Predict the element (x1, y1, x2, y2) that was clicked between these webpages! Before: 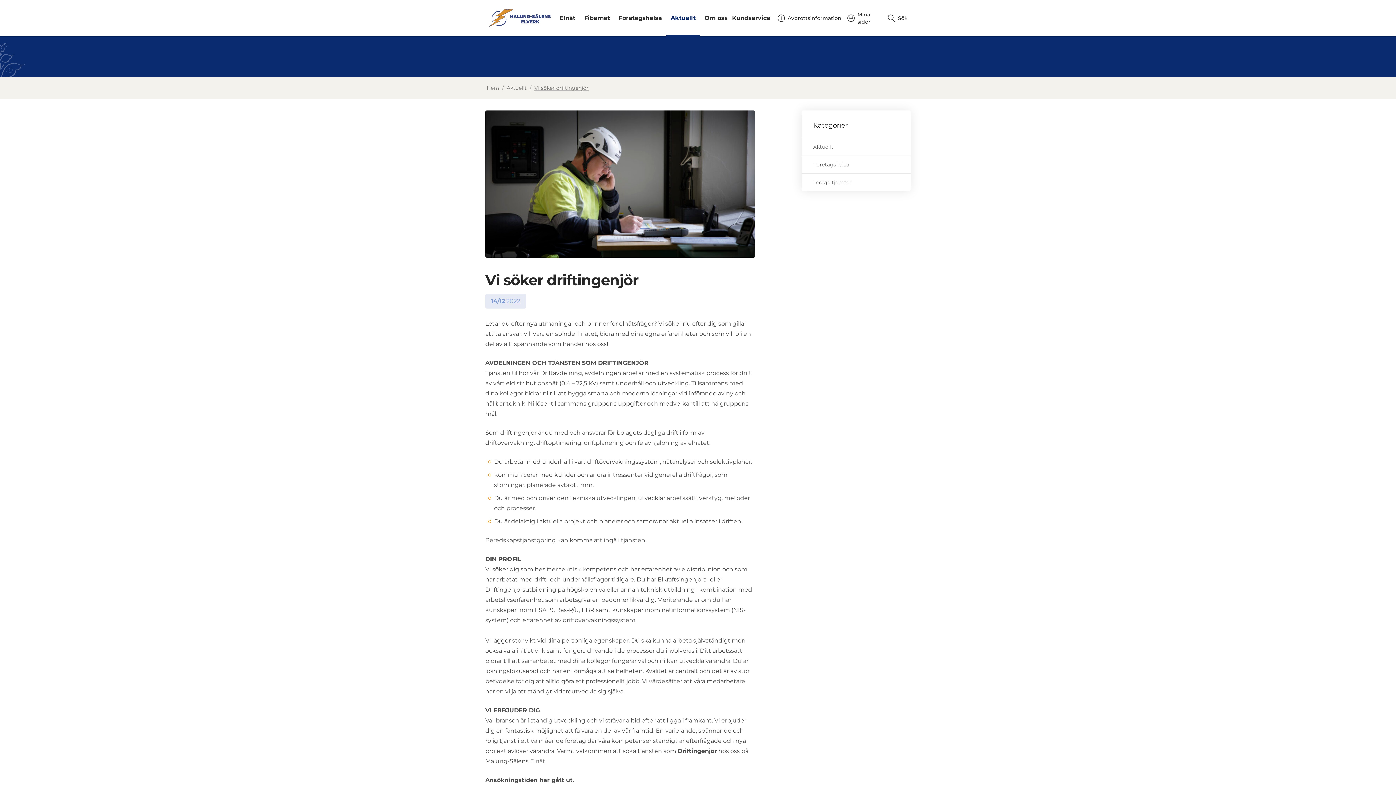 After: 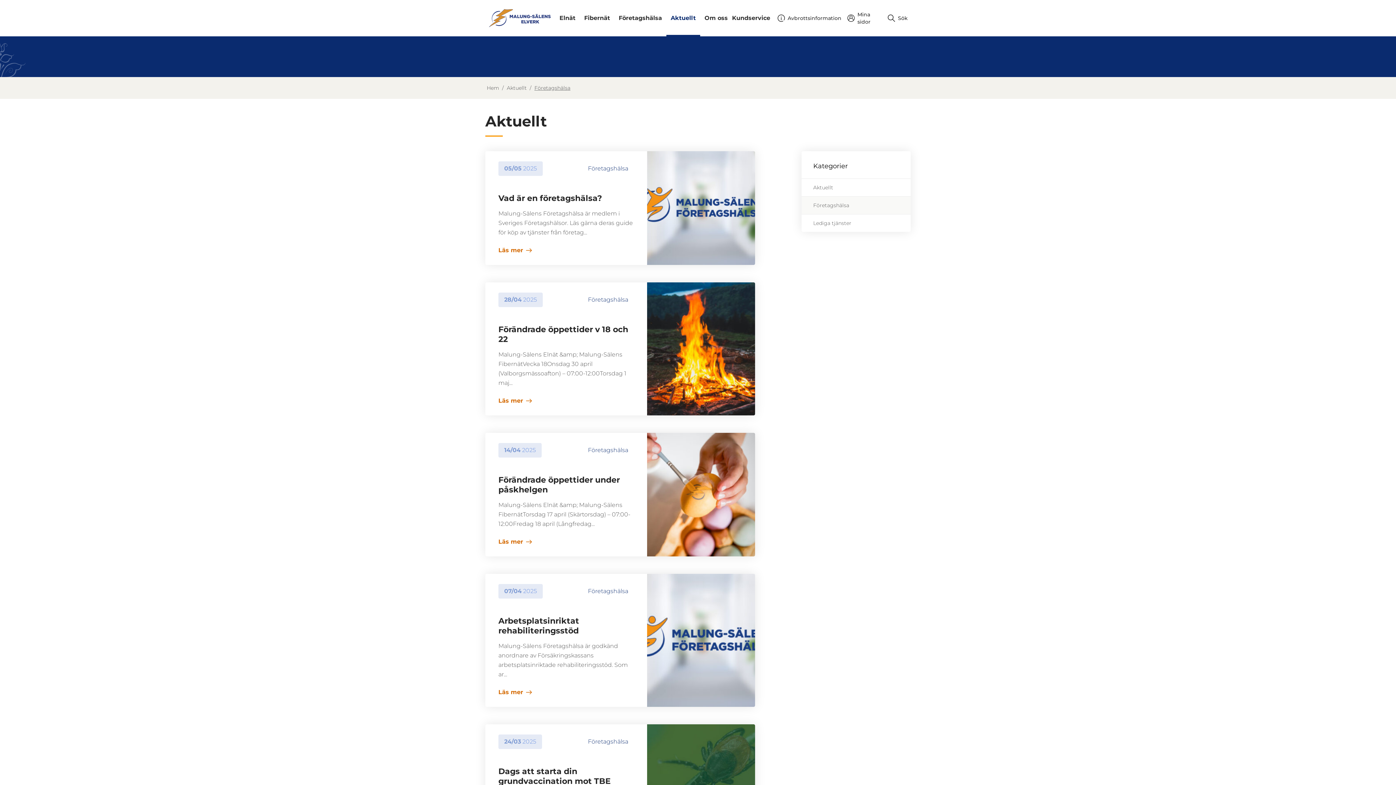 Action: label: Företagshälsa bbox: (801, 156, 910, 173)